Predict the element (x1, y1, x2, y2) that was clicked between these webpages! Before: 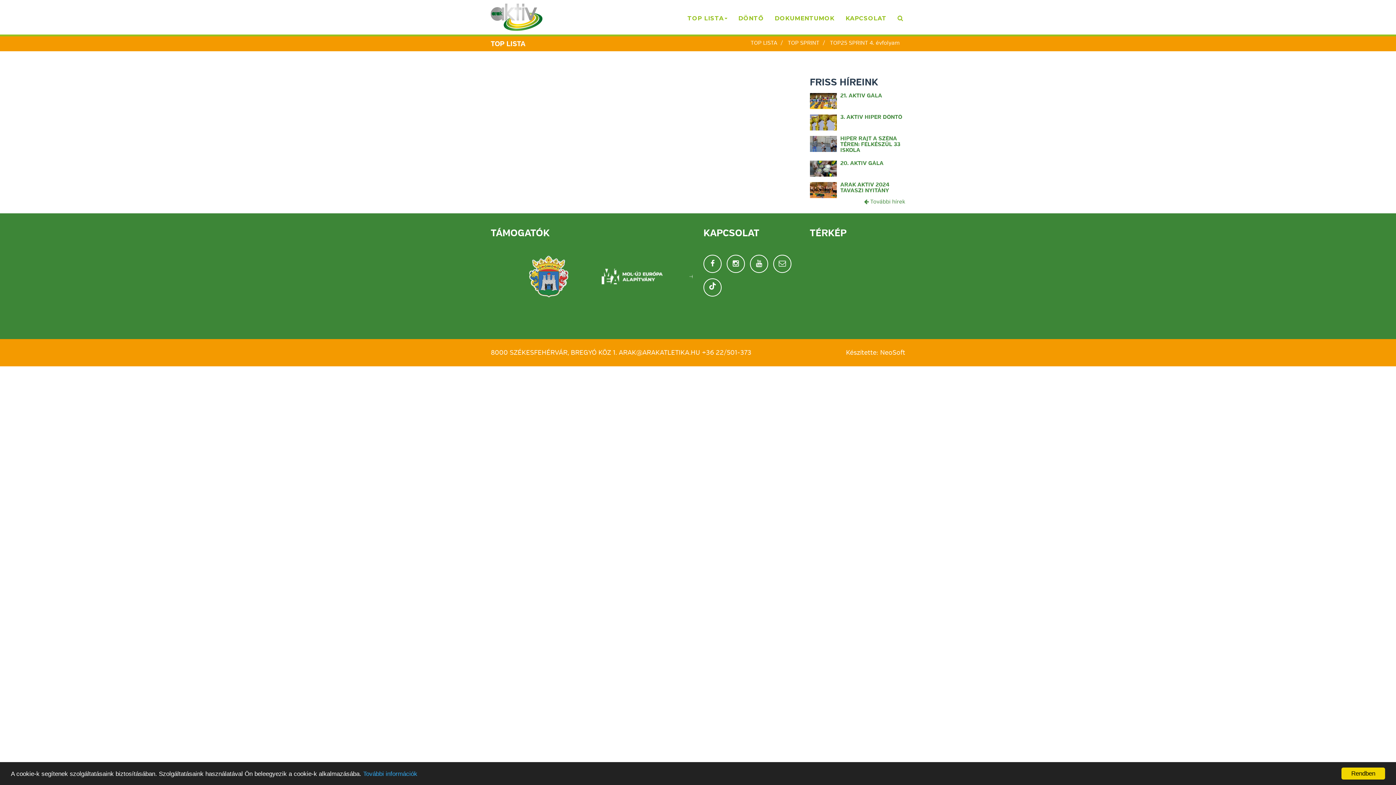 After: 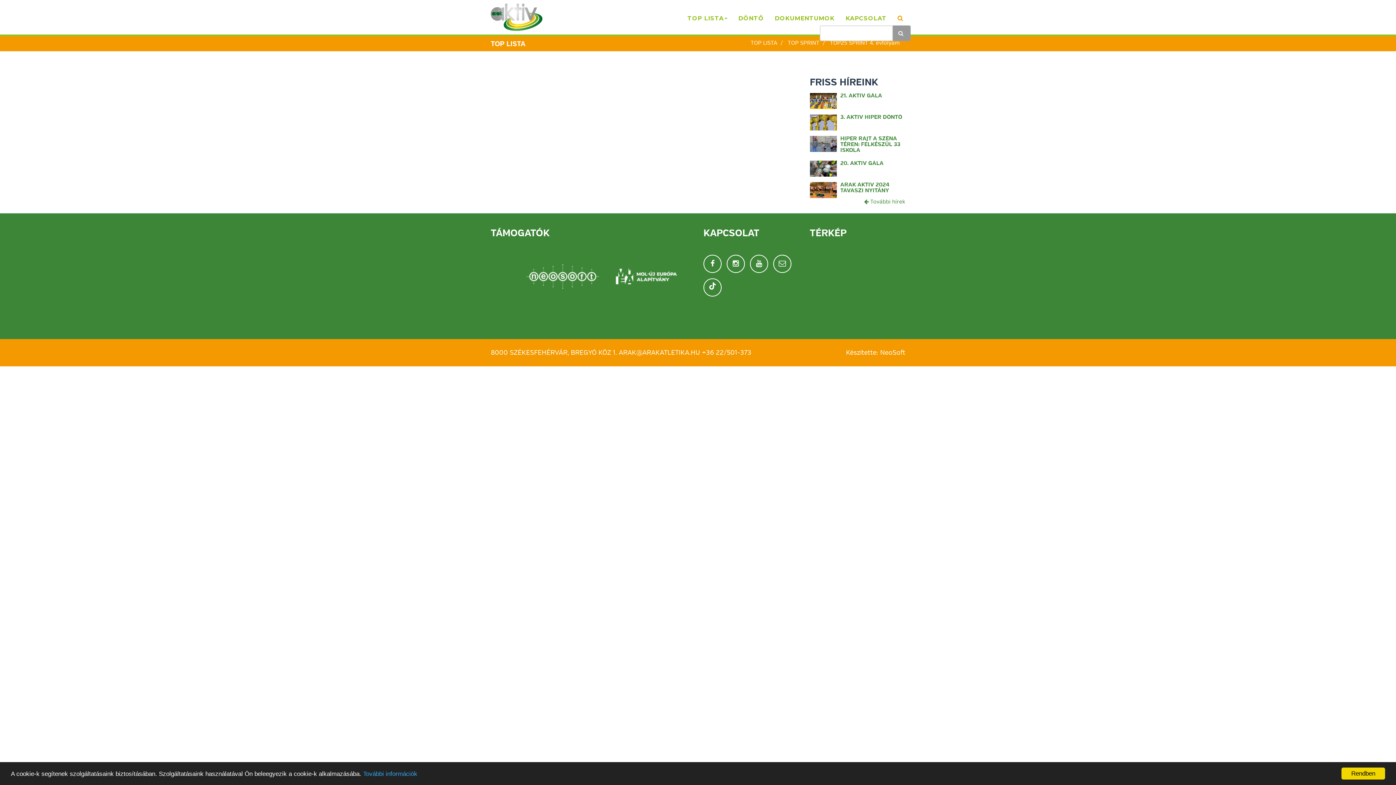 Action: label:   bbox: (892, 7, 910, 29)